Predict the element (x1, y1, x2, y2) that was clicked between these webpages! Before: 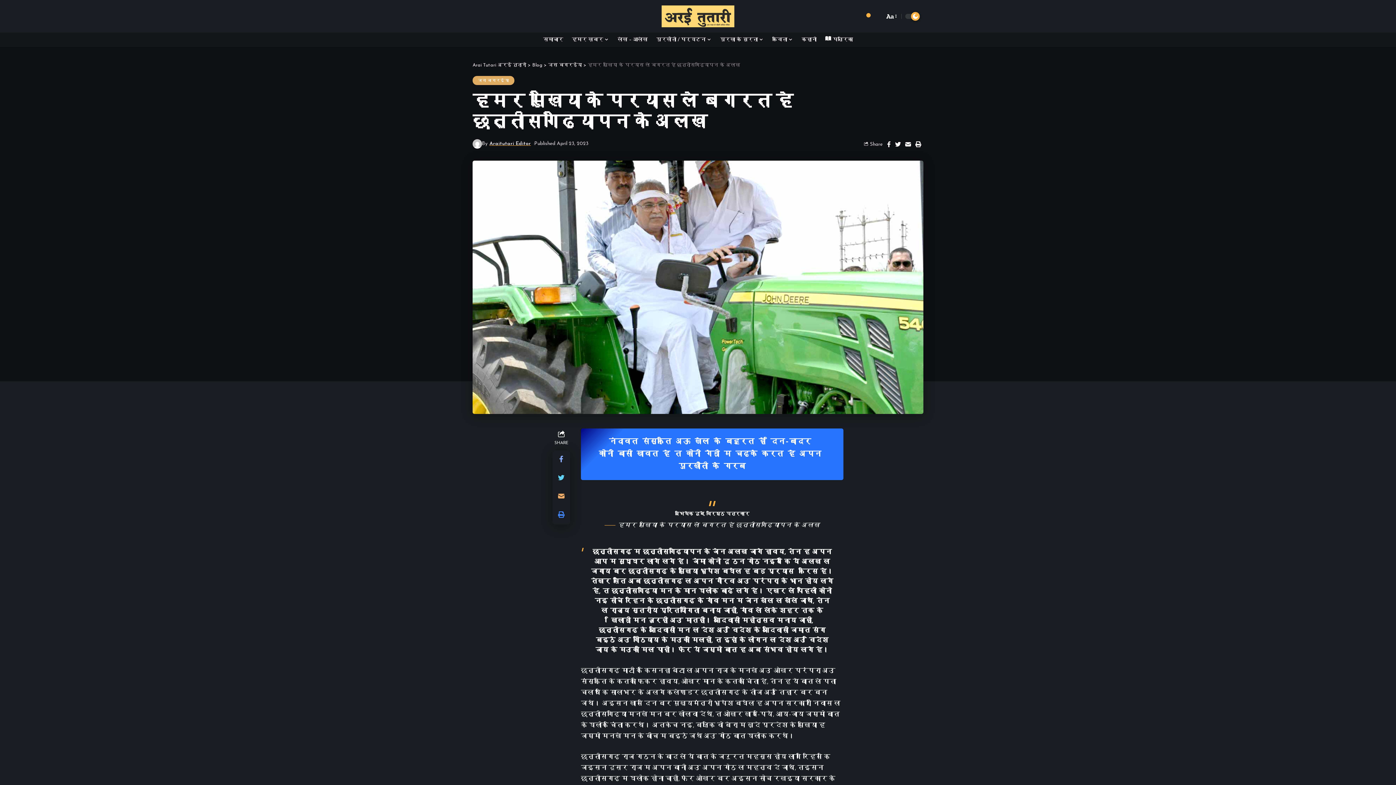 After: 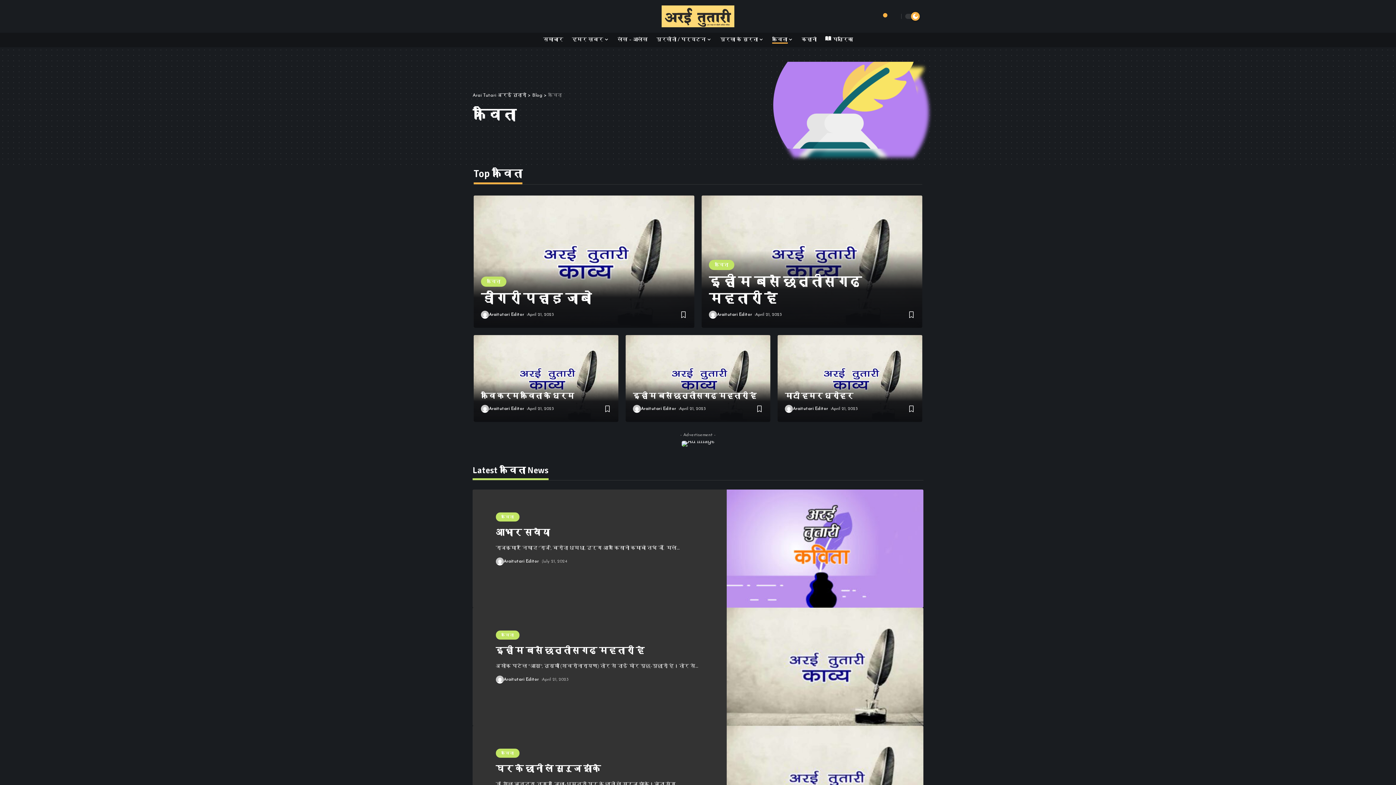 Action: label: कविता bbox: (768, 32, 797, 47)